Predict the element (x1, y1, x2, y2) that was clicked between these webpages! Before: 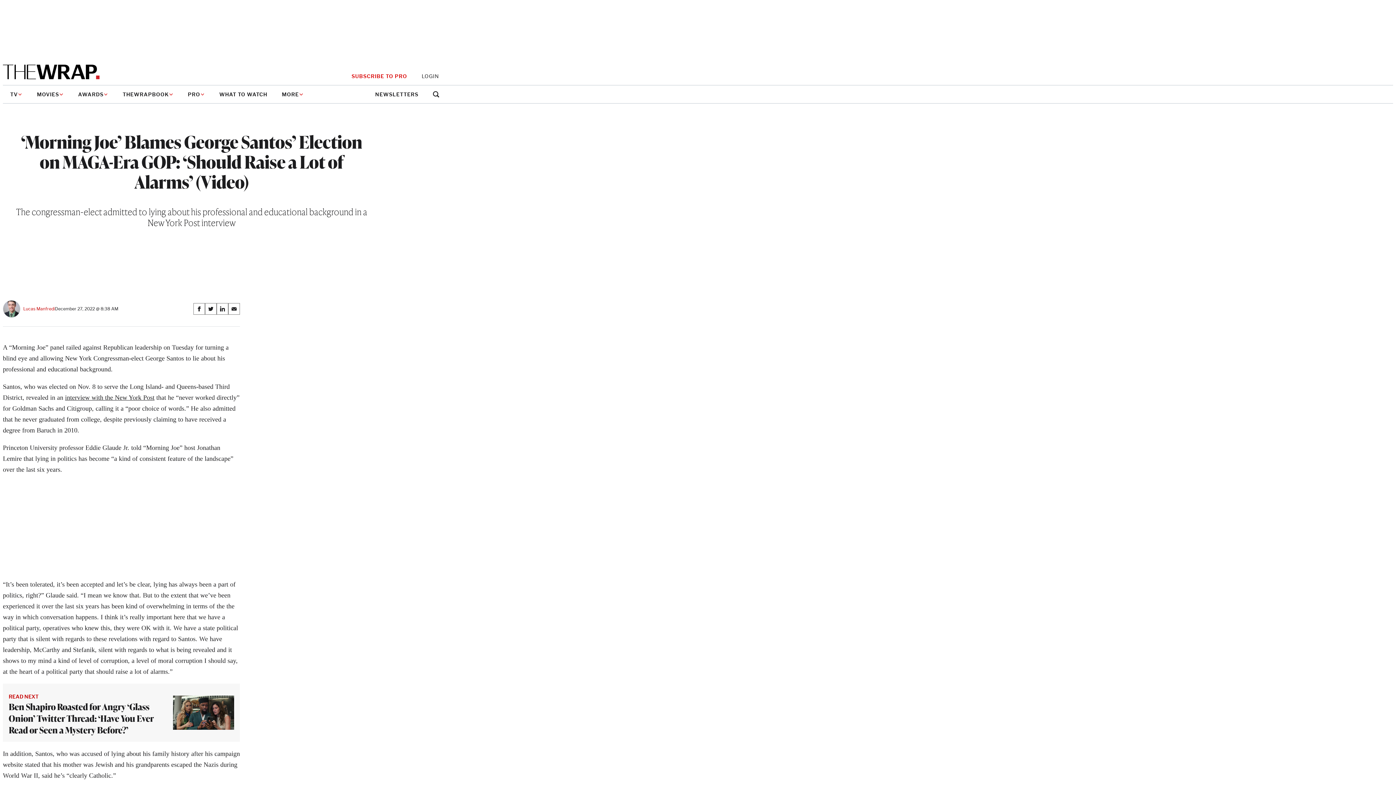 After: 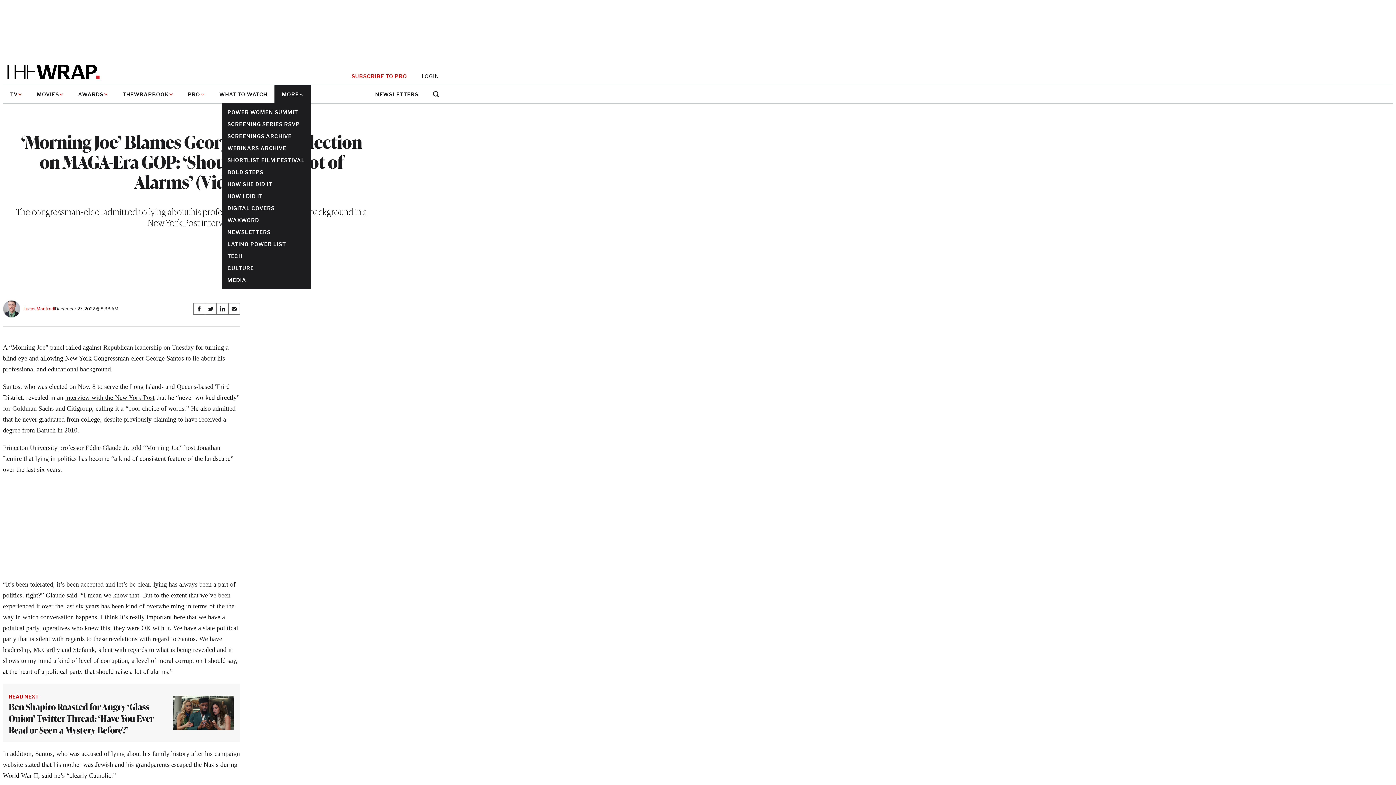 Action: bbox: (274, 85, 310, 103) label: MORE